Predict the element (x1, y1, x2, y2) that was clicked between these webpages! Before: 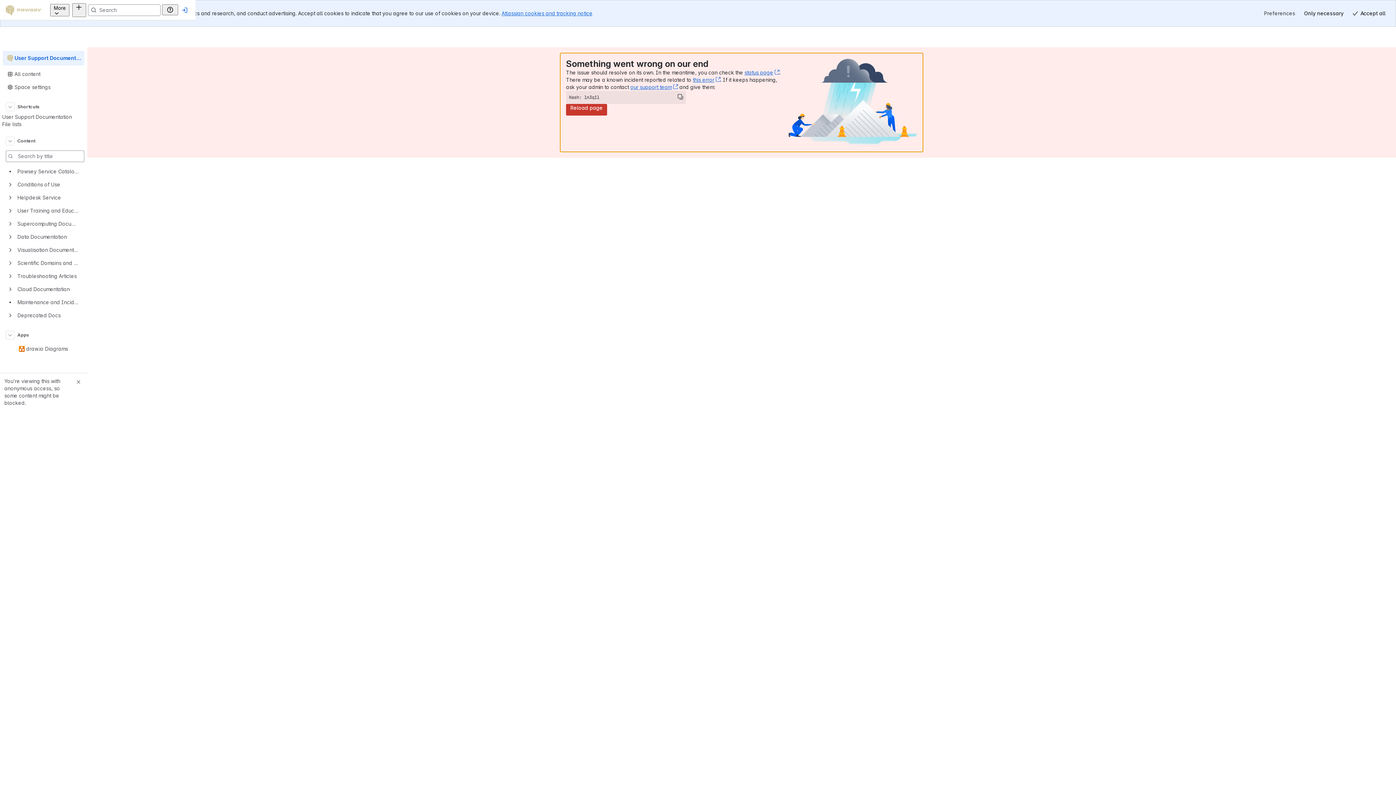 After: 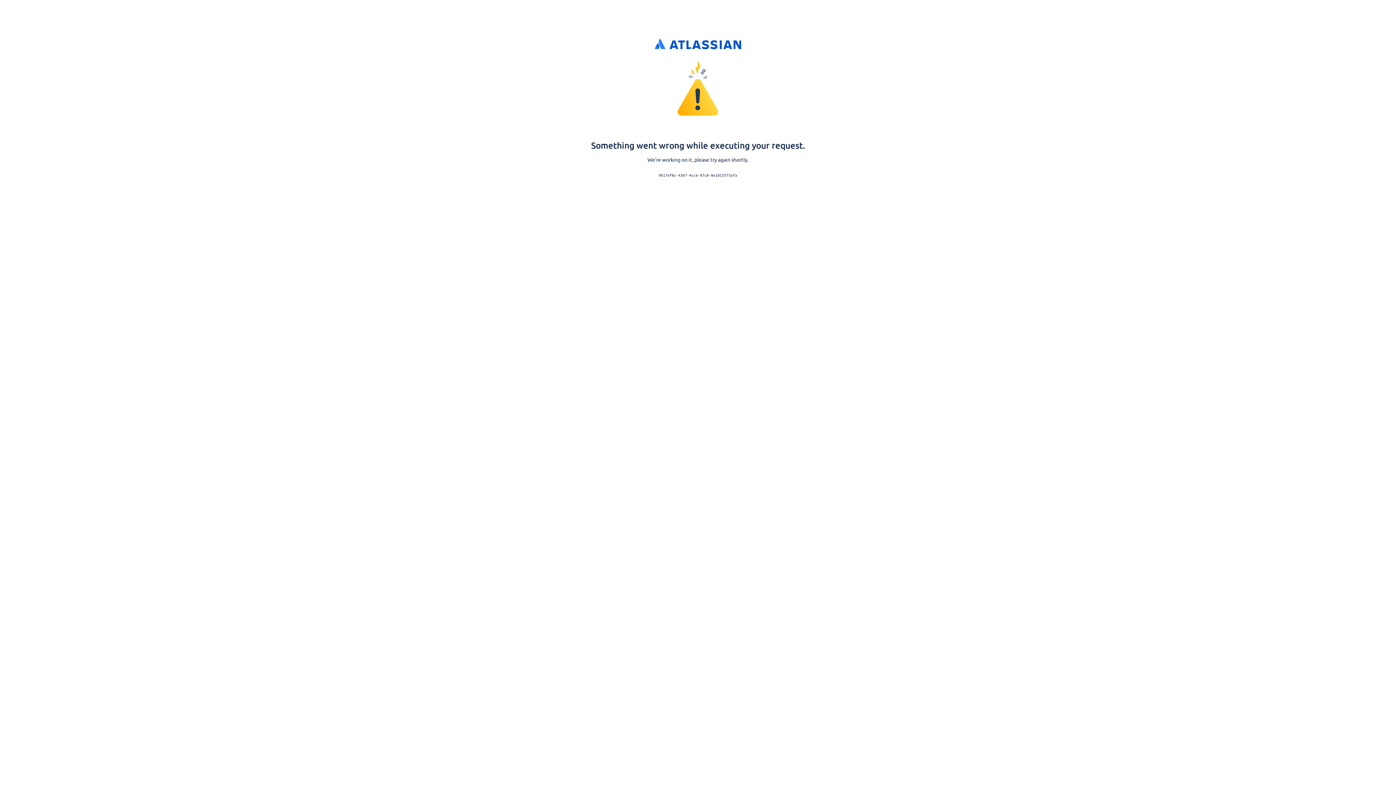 Action: bbox: (201, 5, 211, 14)